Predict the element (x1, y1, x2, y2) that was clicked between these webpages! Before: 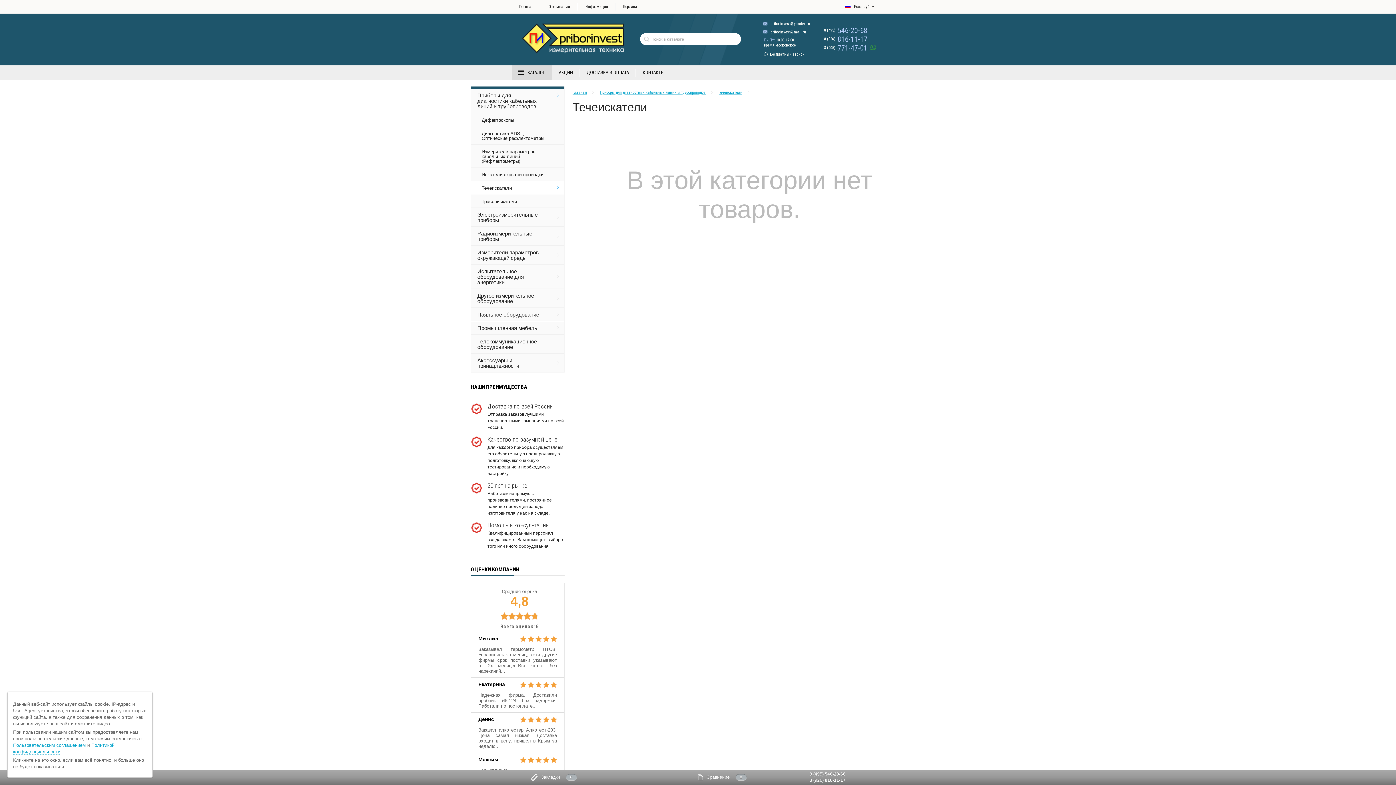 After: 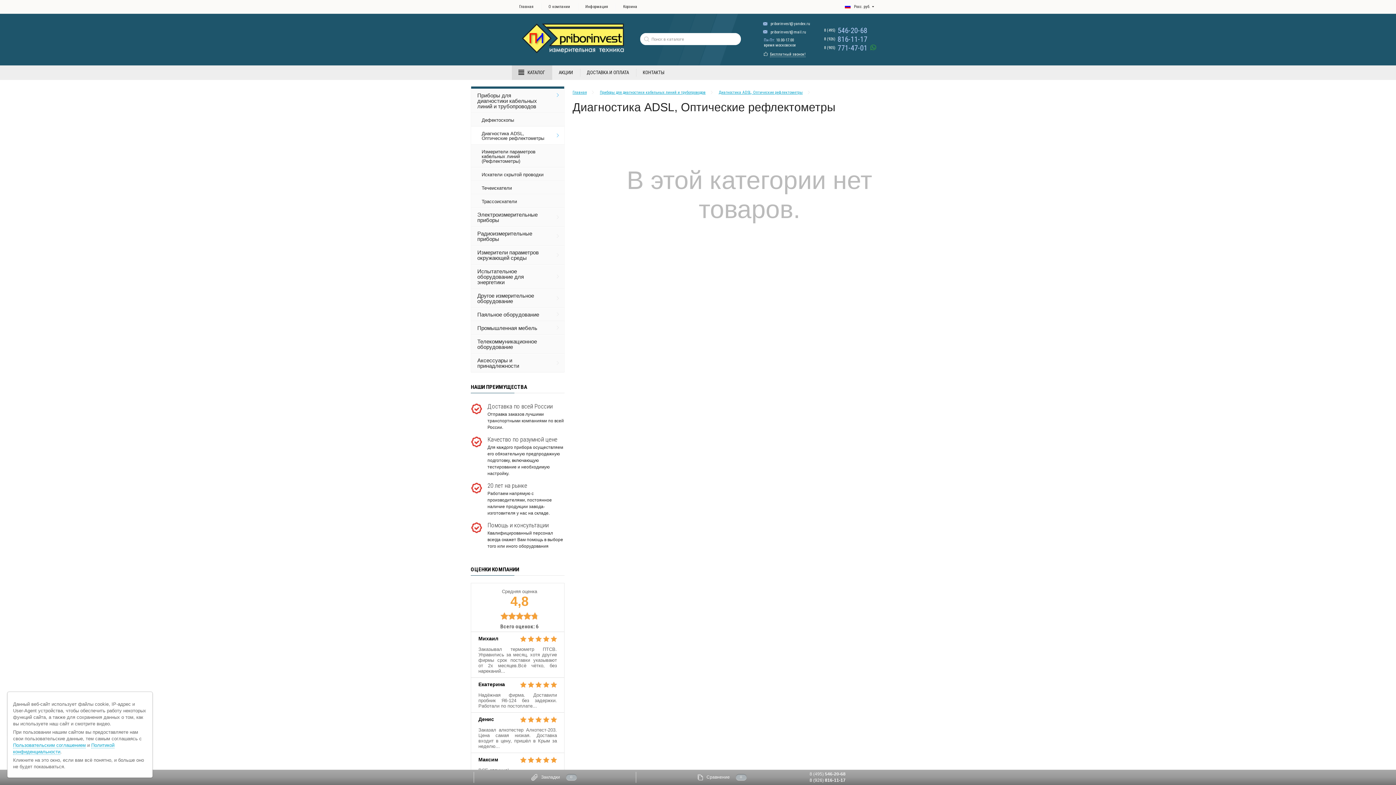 Action: bbox: (480, 126, 557, 144) label: Диагностика ADSL, Оптические рефлектометры